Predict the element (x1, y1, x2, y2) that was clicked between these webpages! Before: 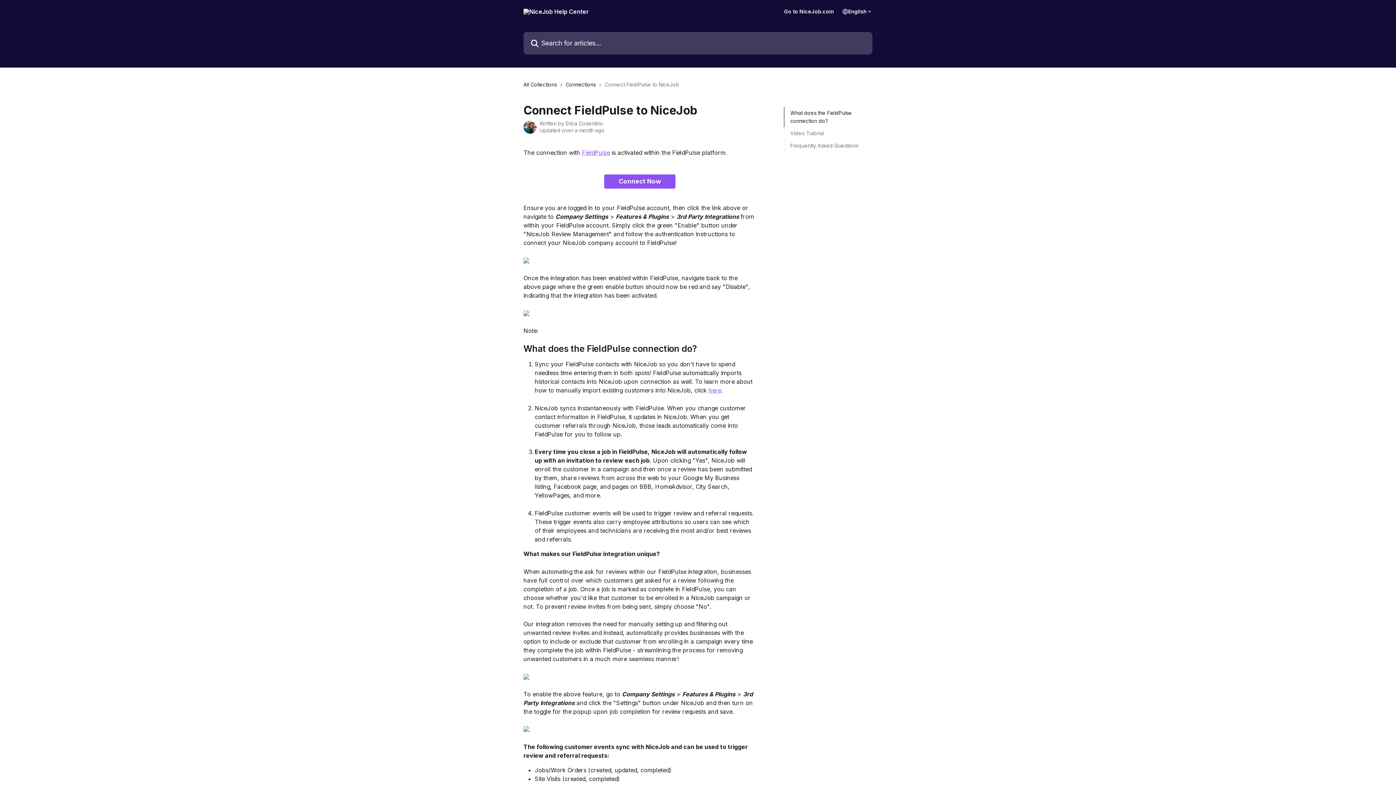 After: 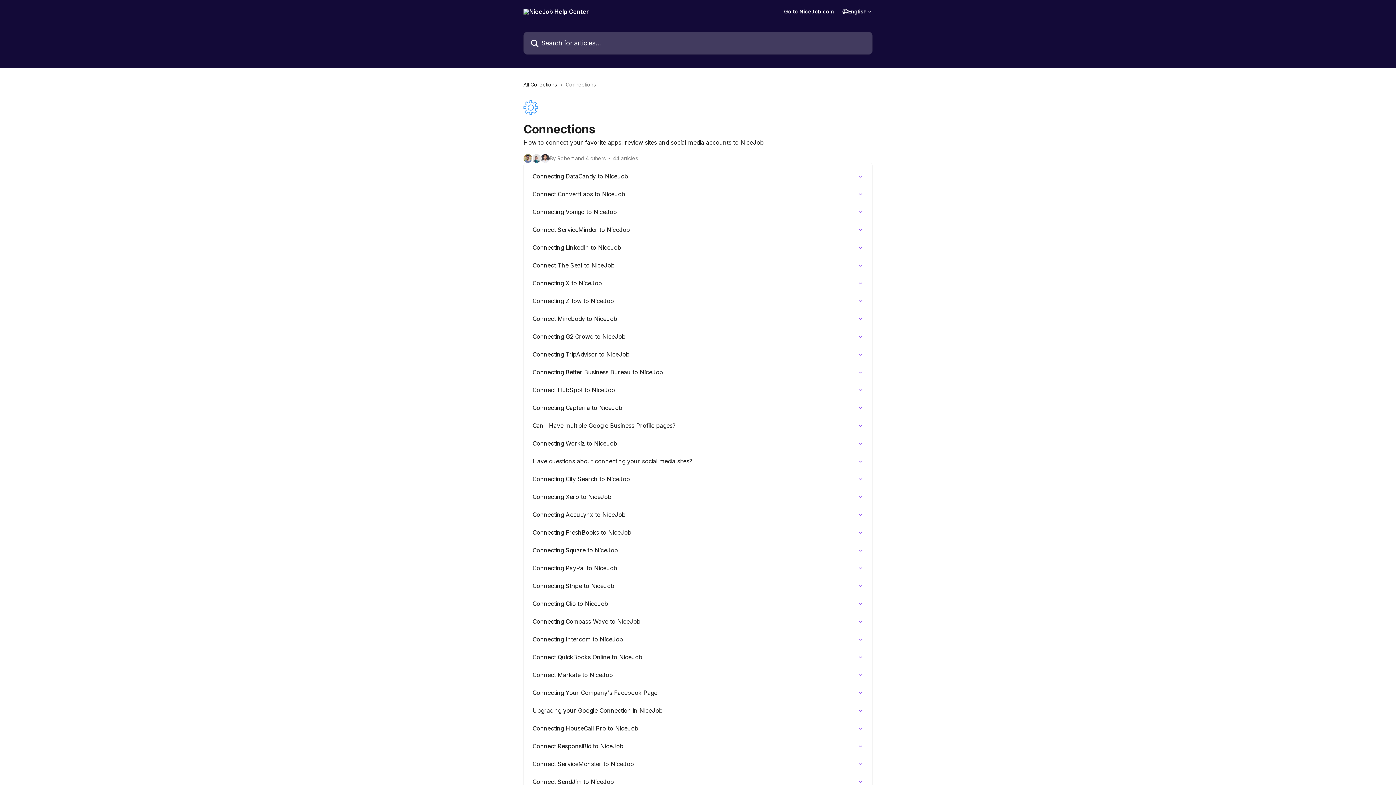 Action: label: Connections bbox: (565, 80, 598, 88)